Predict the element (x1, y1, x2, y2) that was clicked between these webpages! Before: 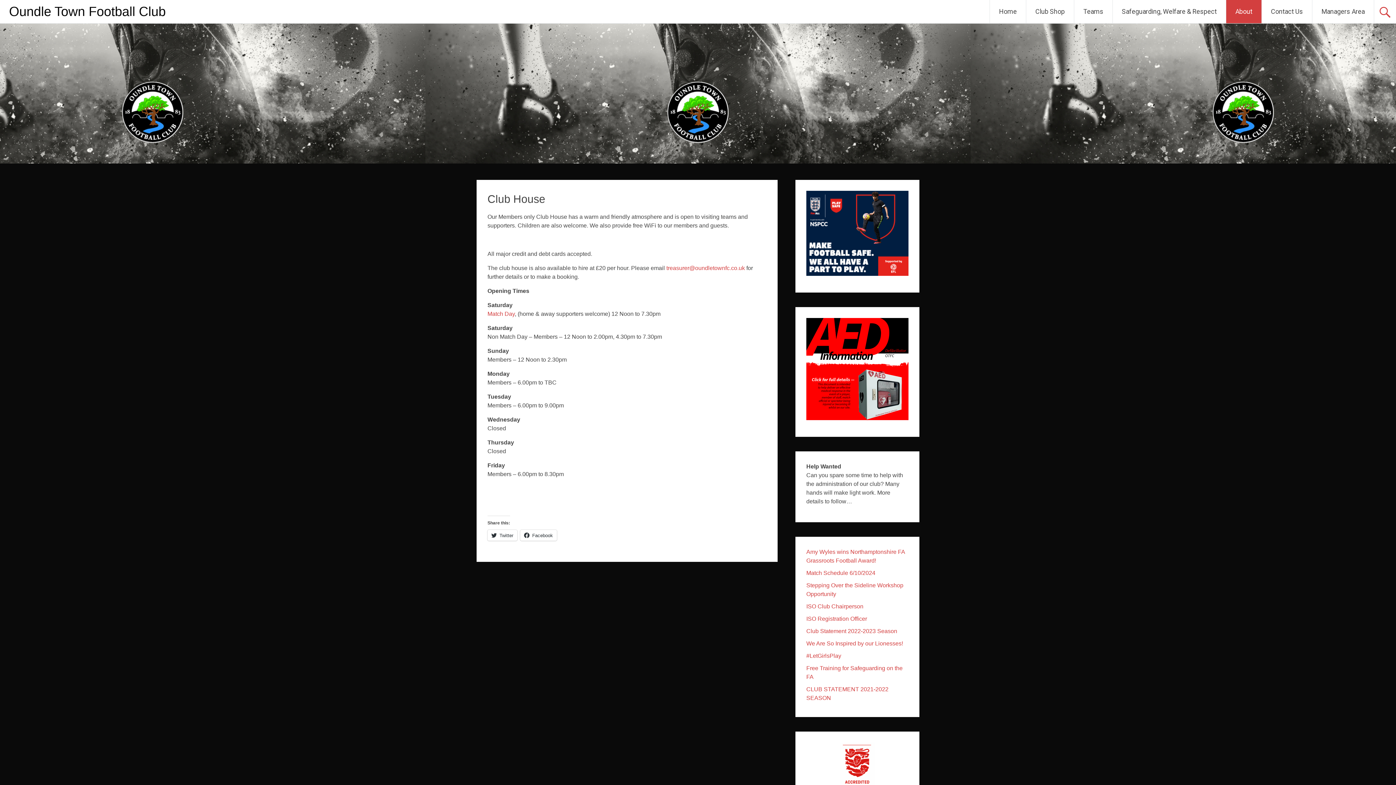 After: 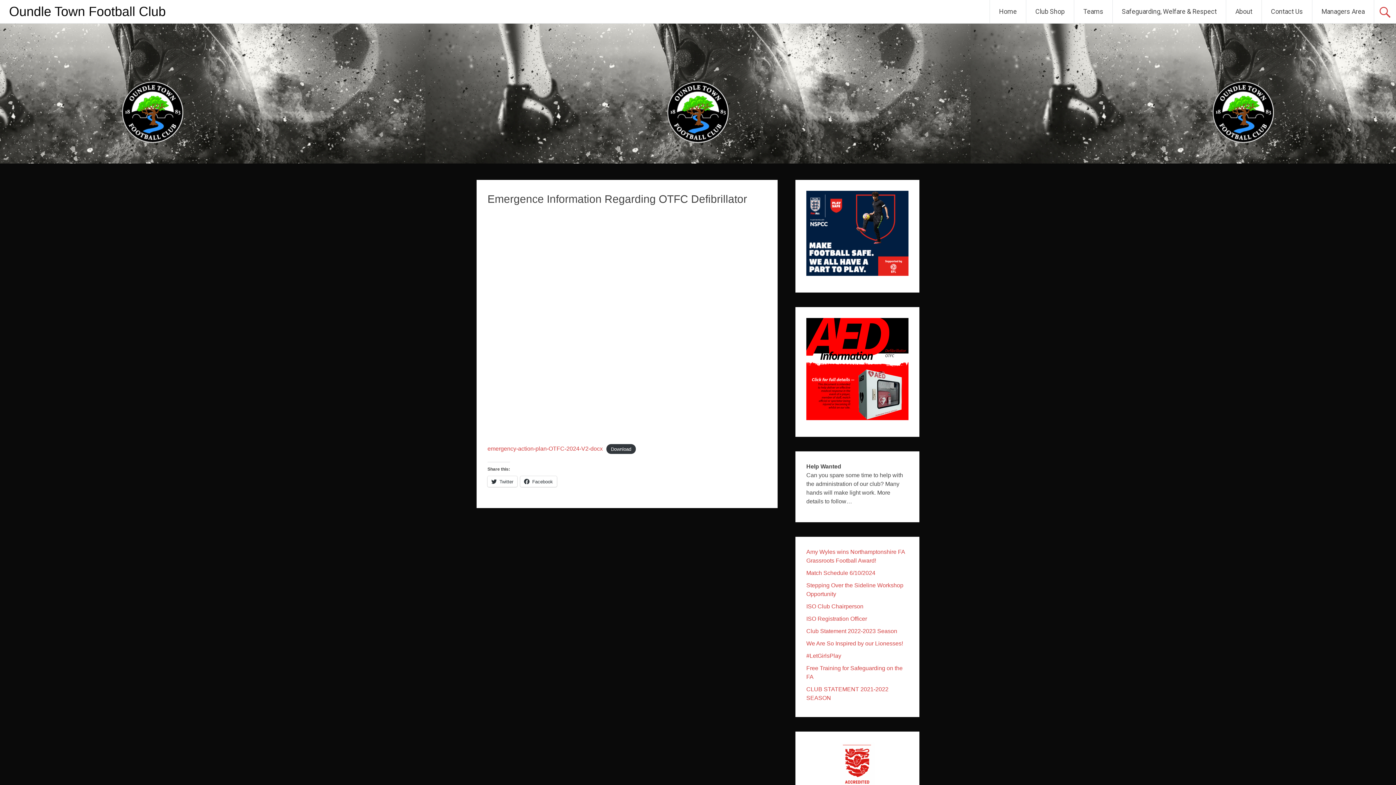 Action: bbox: (806, 412, 908, 418)